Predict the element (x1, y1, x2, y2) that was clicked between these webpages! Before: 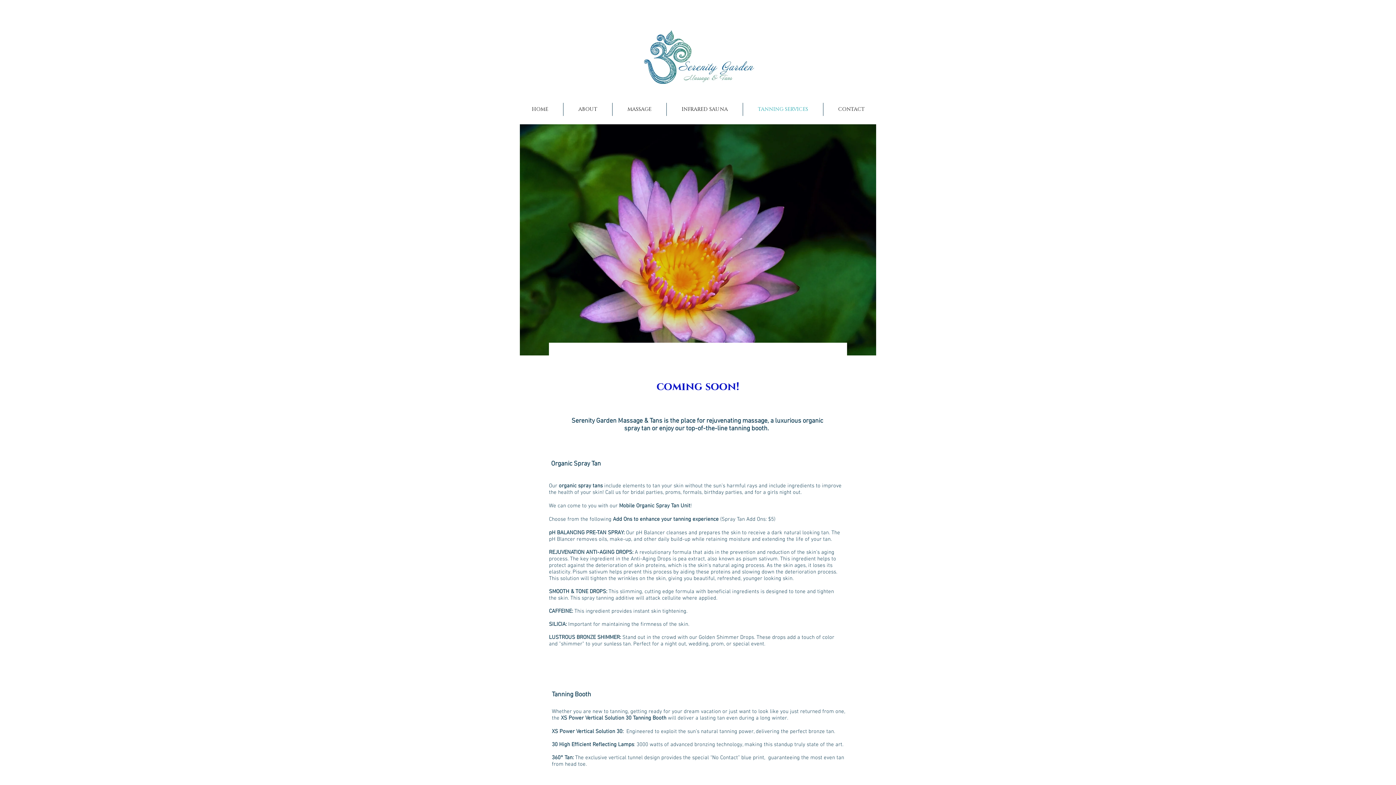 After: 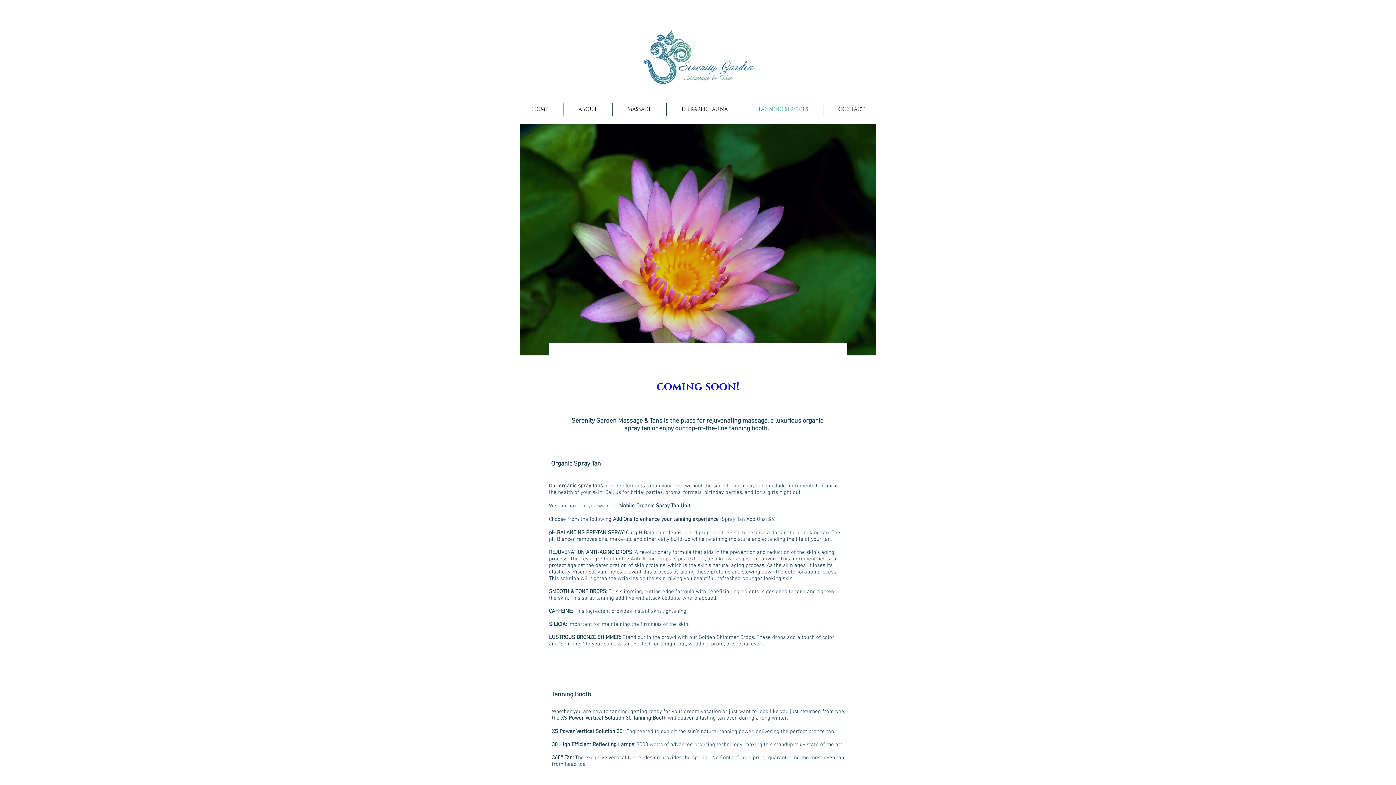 Action: label: MASSAGE bbox: (612, 102, 666, 116)